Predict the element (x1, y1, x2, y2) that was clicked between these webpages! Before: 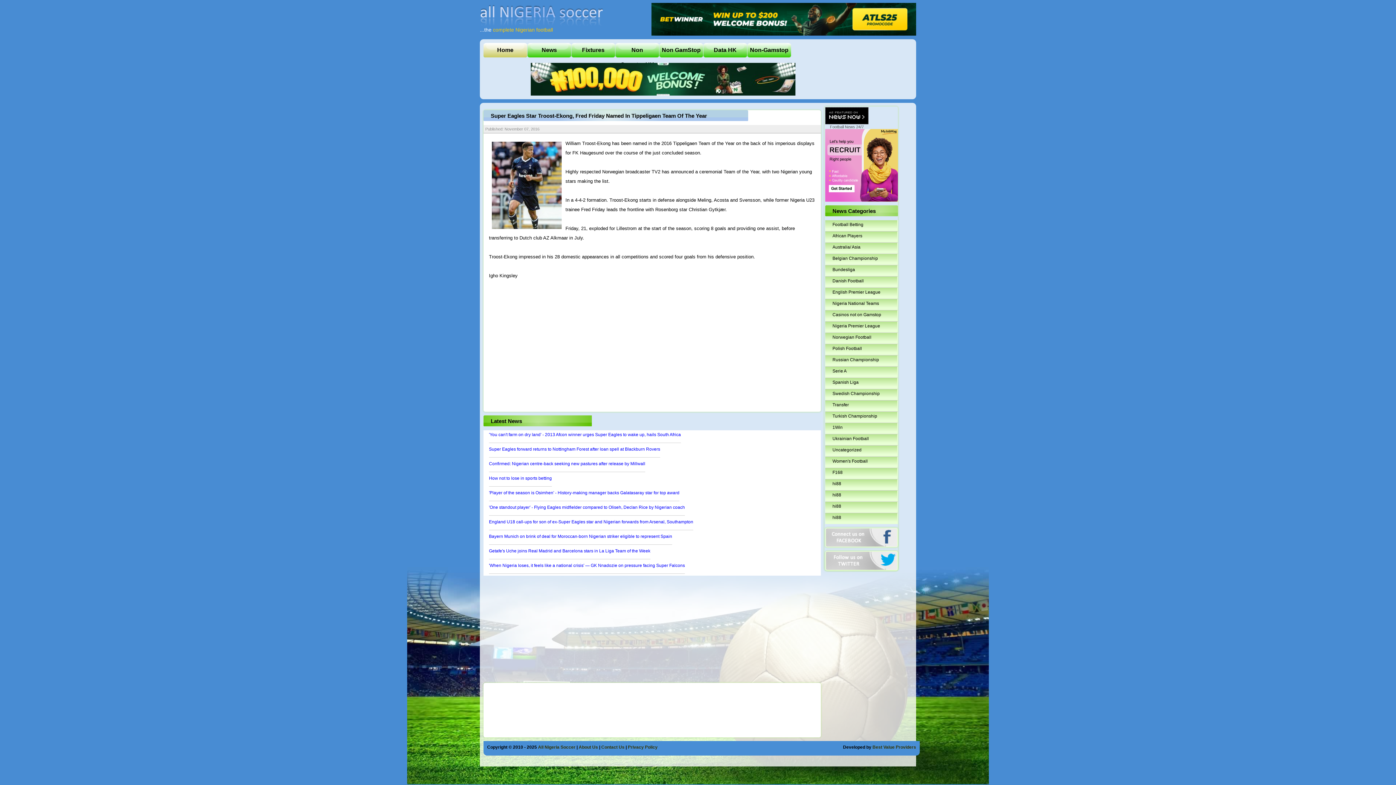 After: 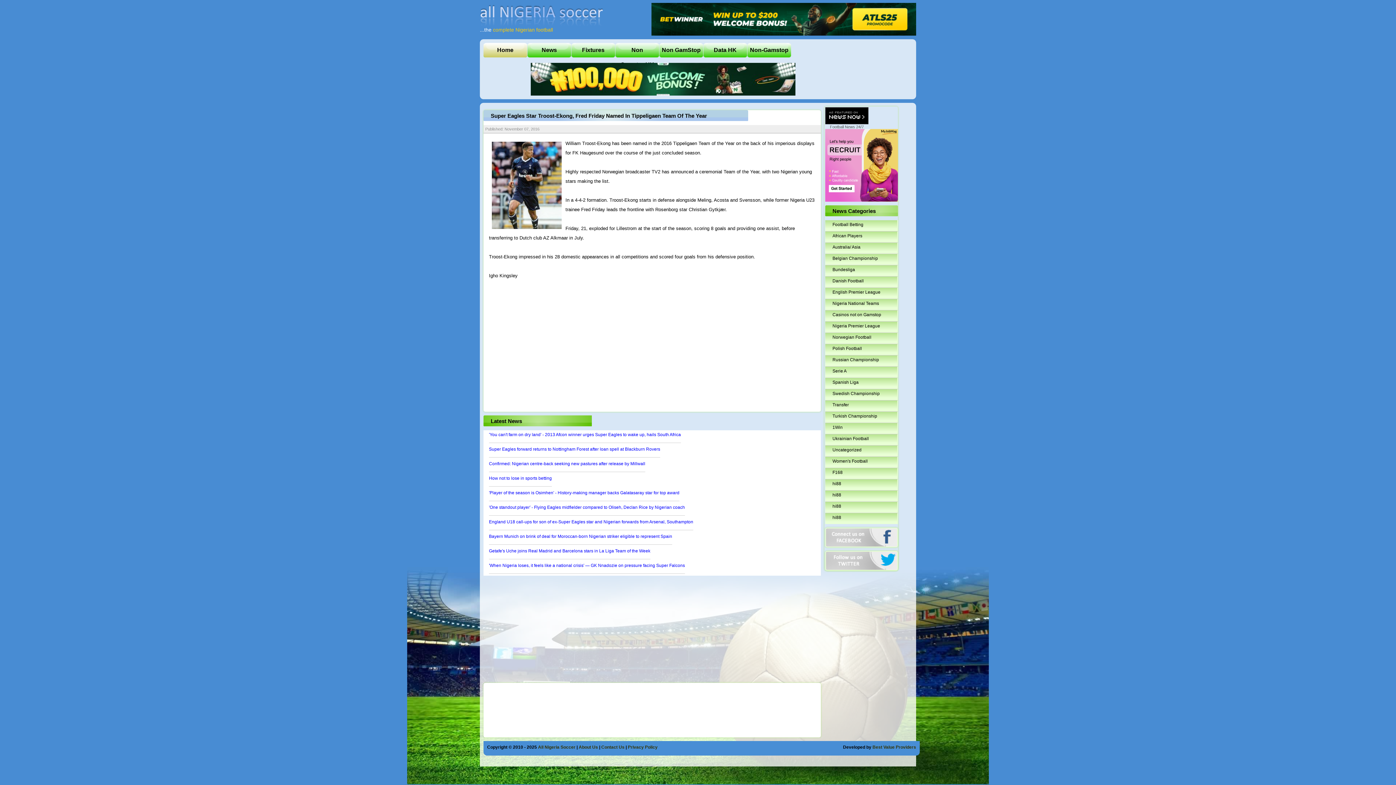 Action: bbox: (826, 528, 897, 546)